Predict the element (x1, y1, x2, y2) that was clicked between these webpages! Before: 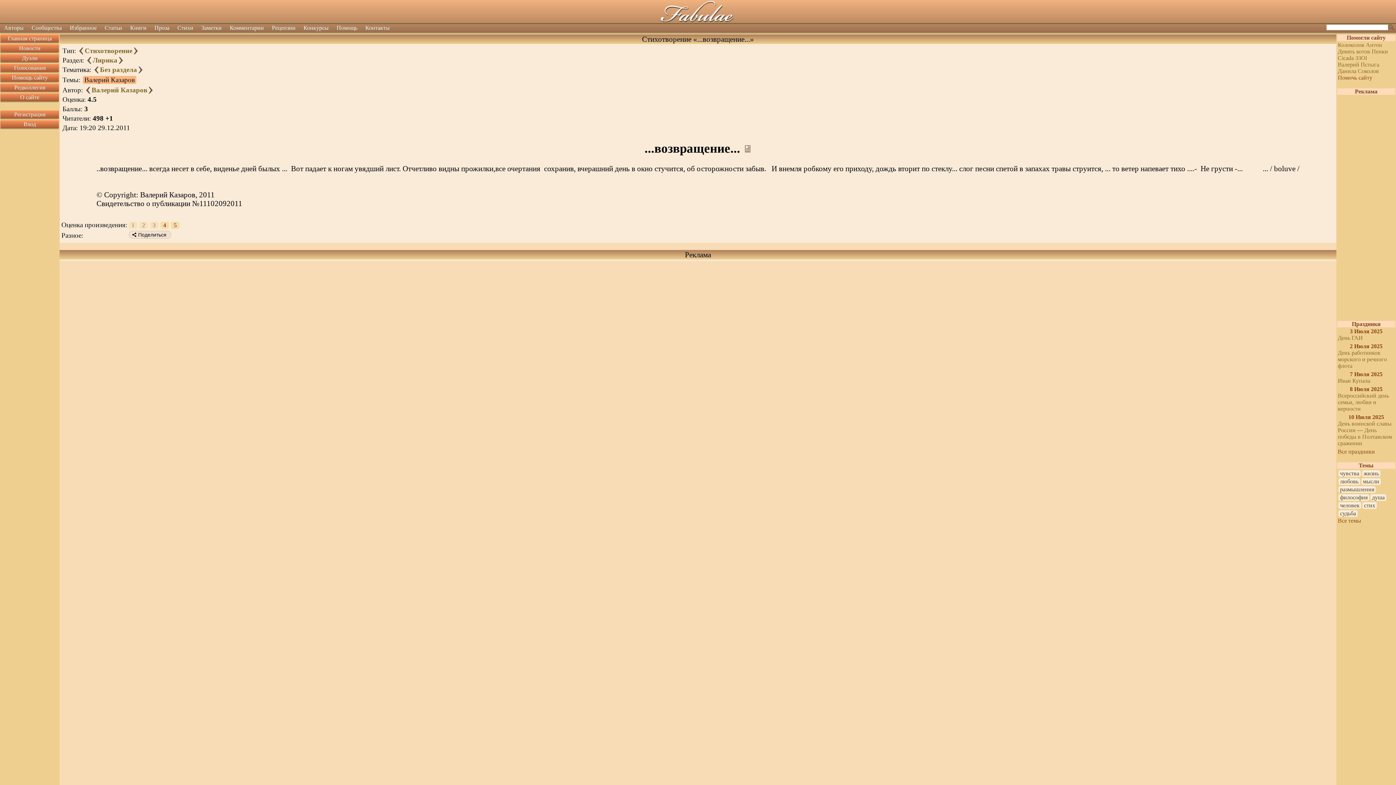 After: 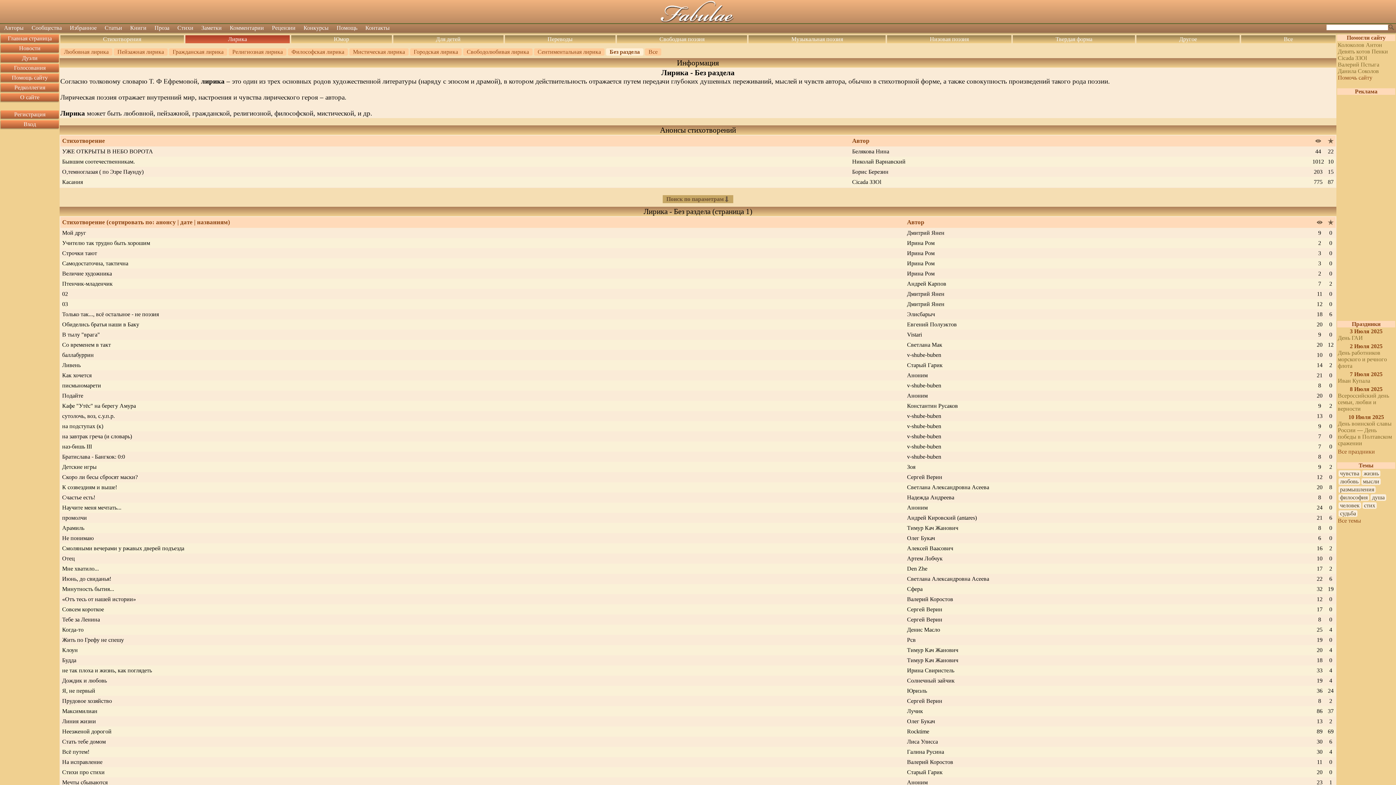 Action: bbox: (100, 65, 137, 73) label: Без раздела